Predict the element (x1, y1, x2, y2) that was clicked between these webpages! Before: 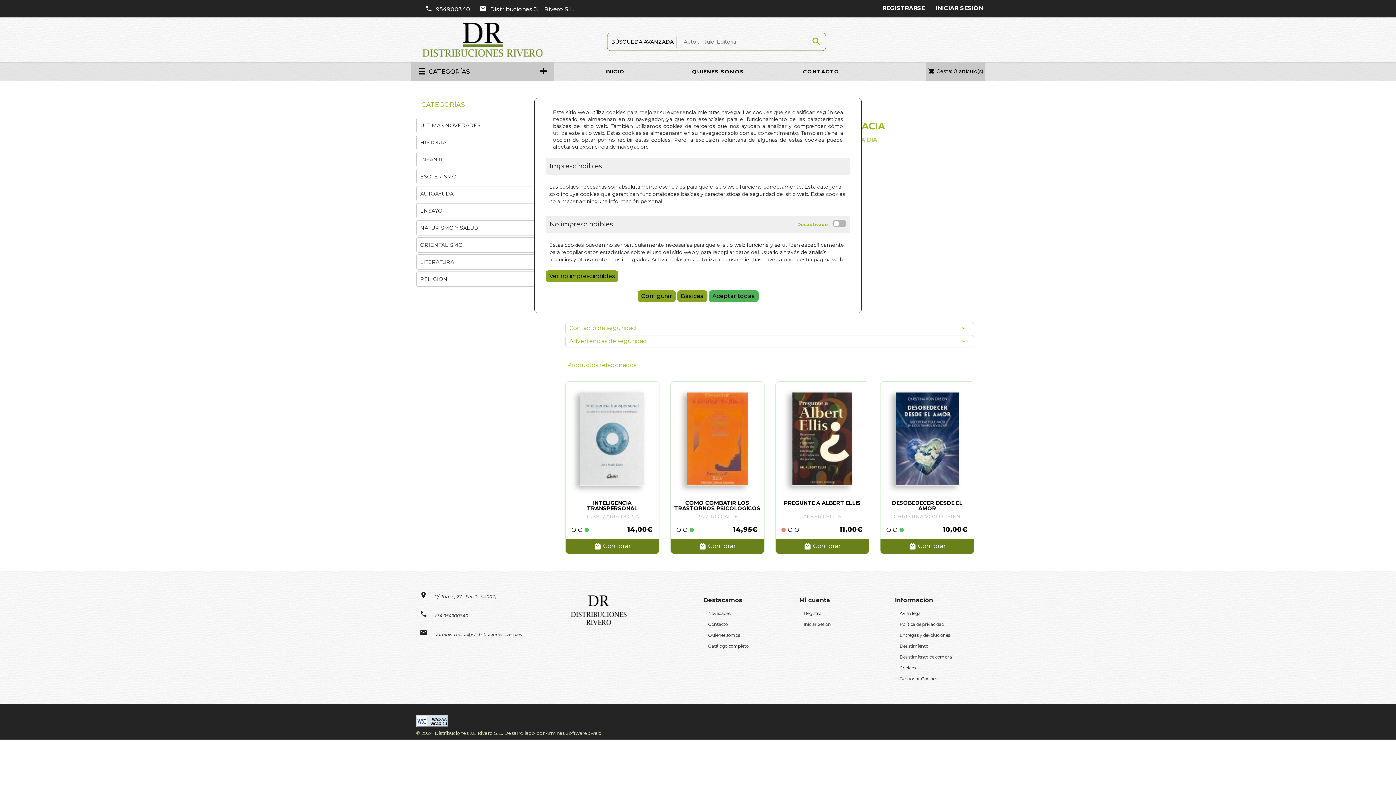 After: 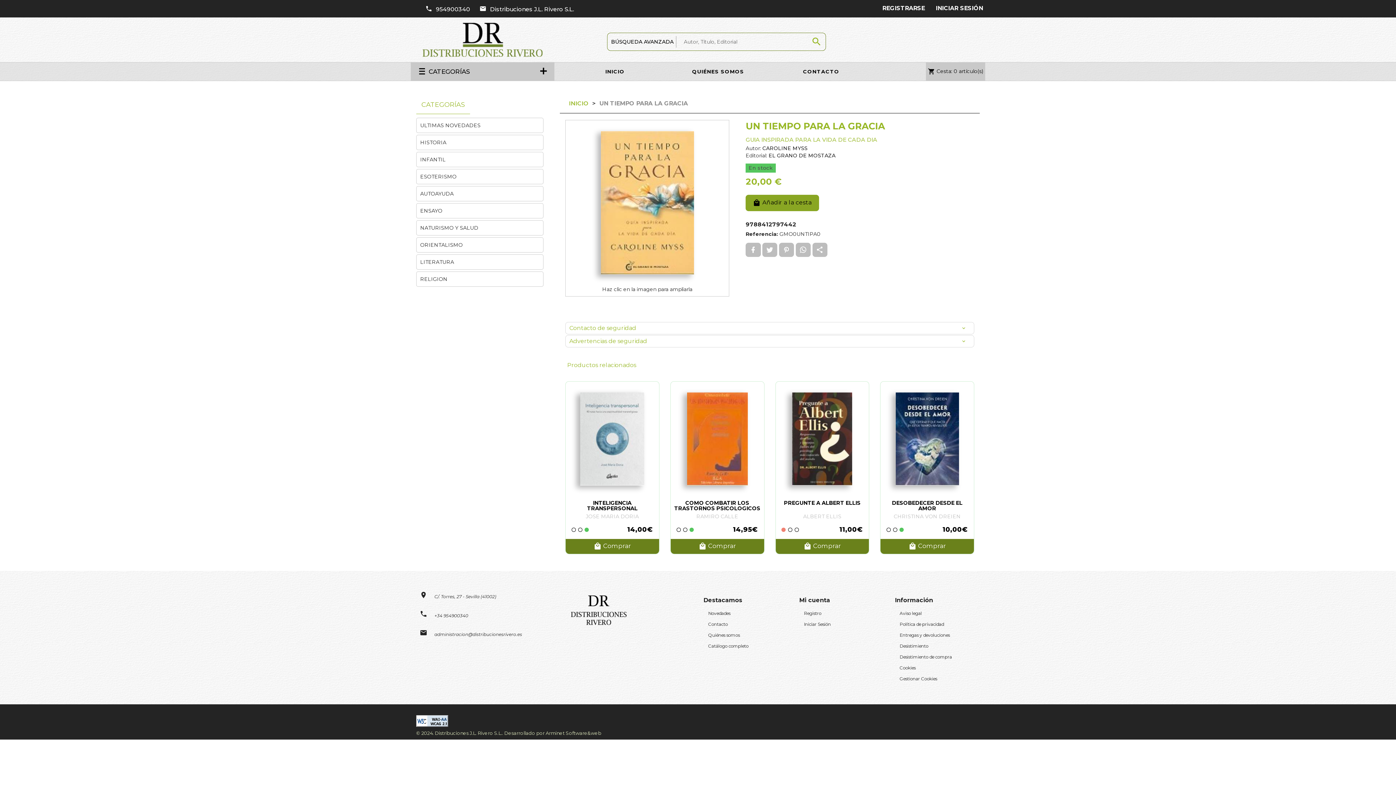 Action: label: Básicas bbox: (677, 290, 707, 302)